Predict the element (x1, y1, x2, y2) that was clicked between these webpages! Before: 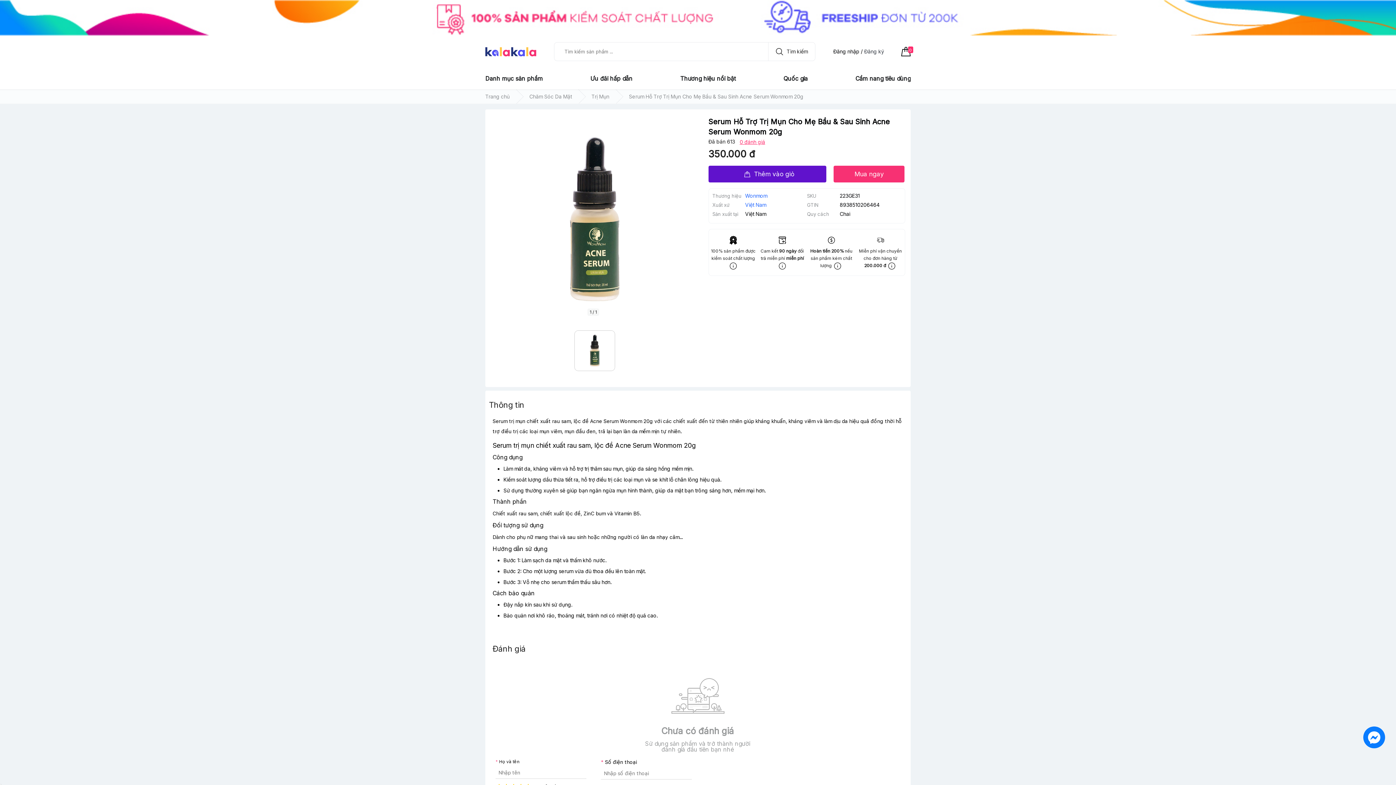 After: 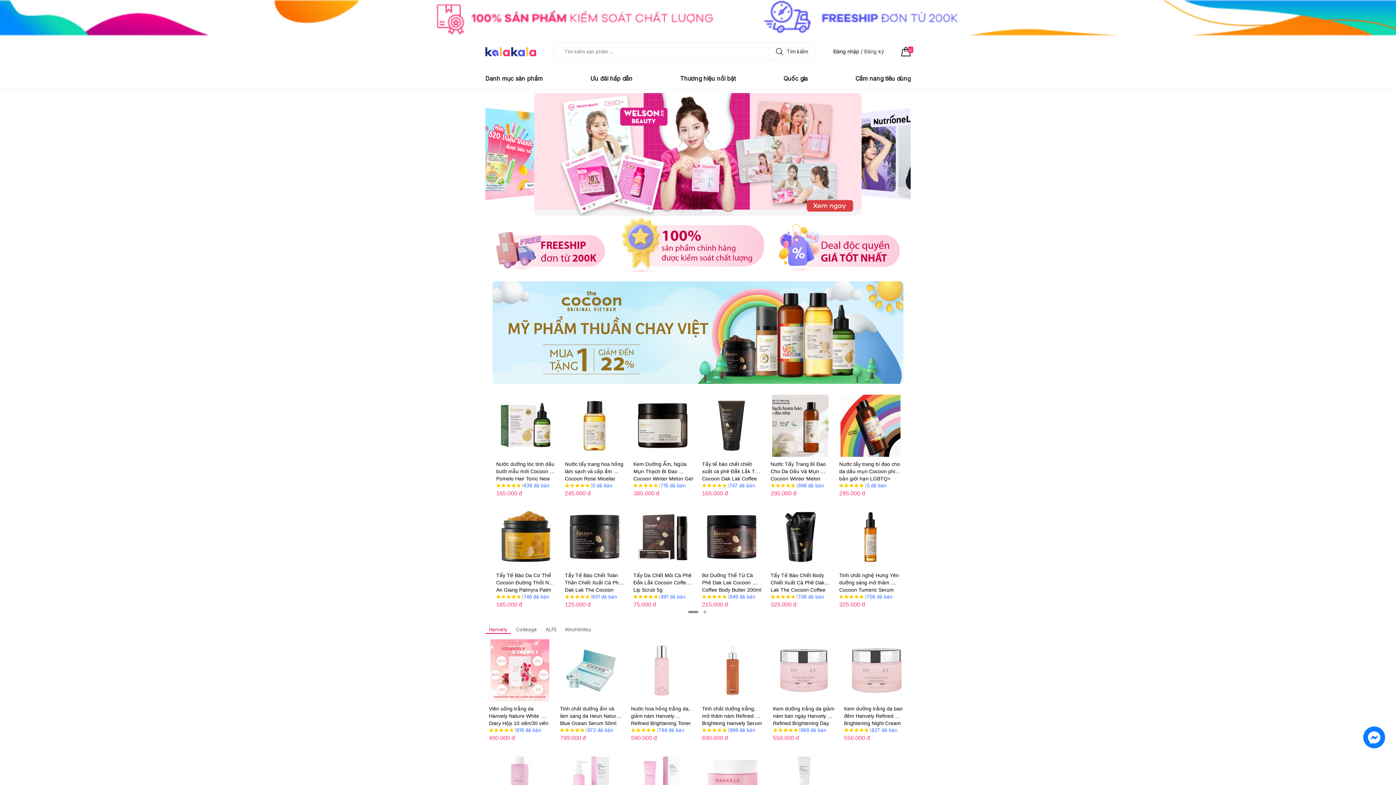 Action: bbox: (485, 47, 536, 56)